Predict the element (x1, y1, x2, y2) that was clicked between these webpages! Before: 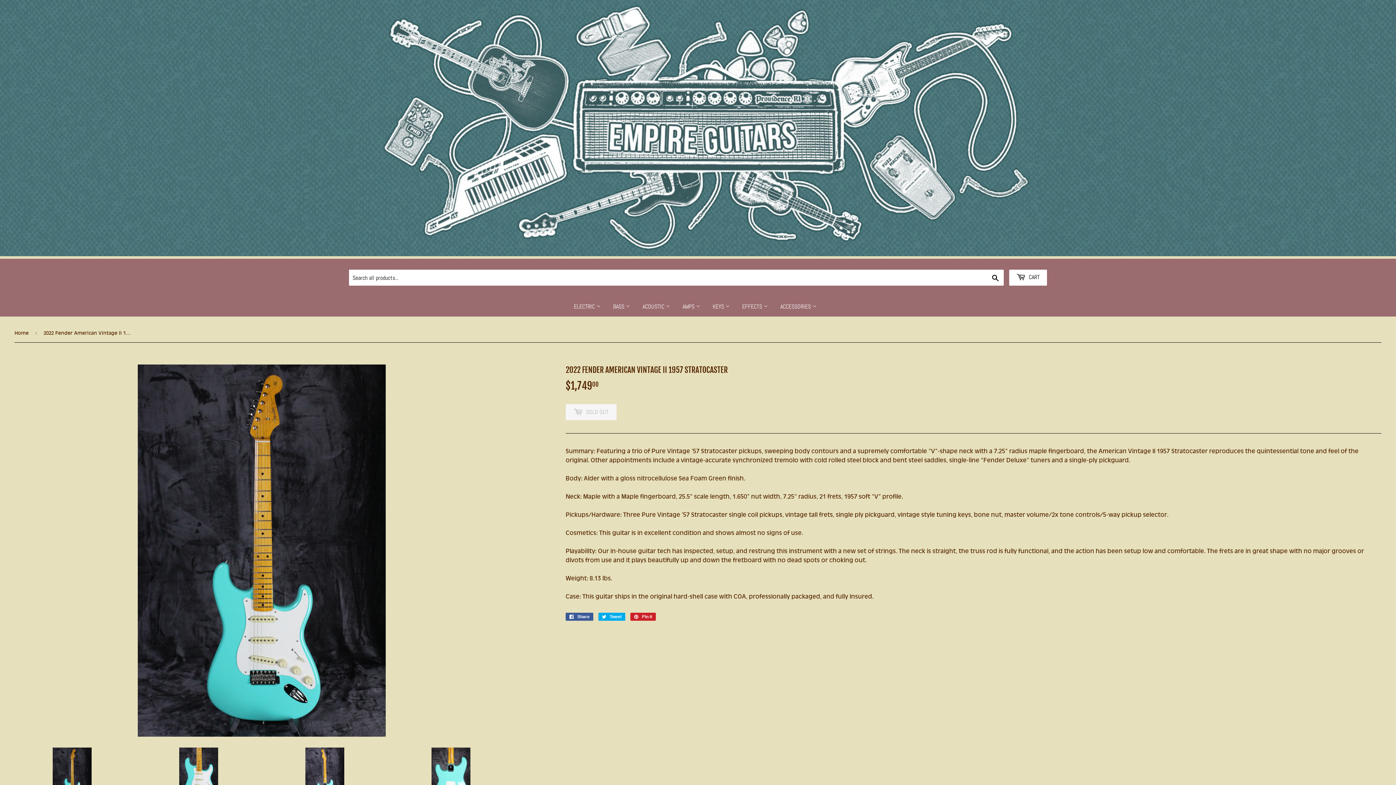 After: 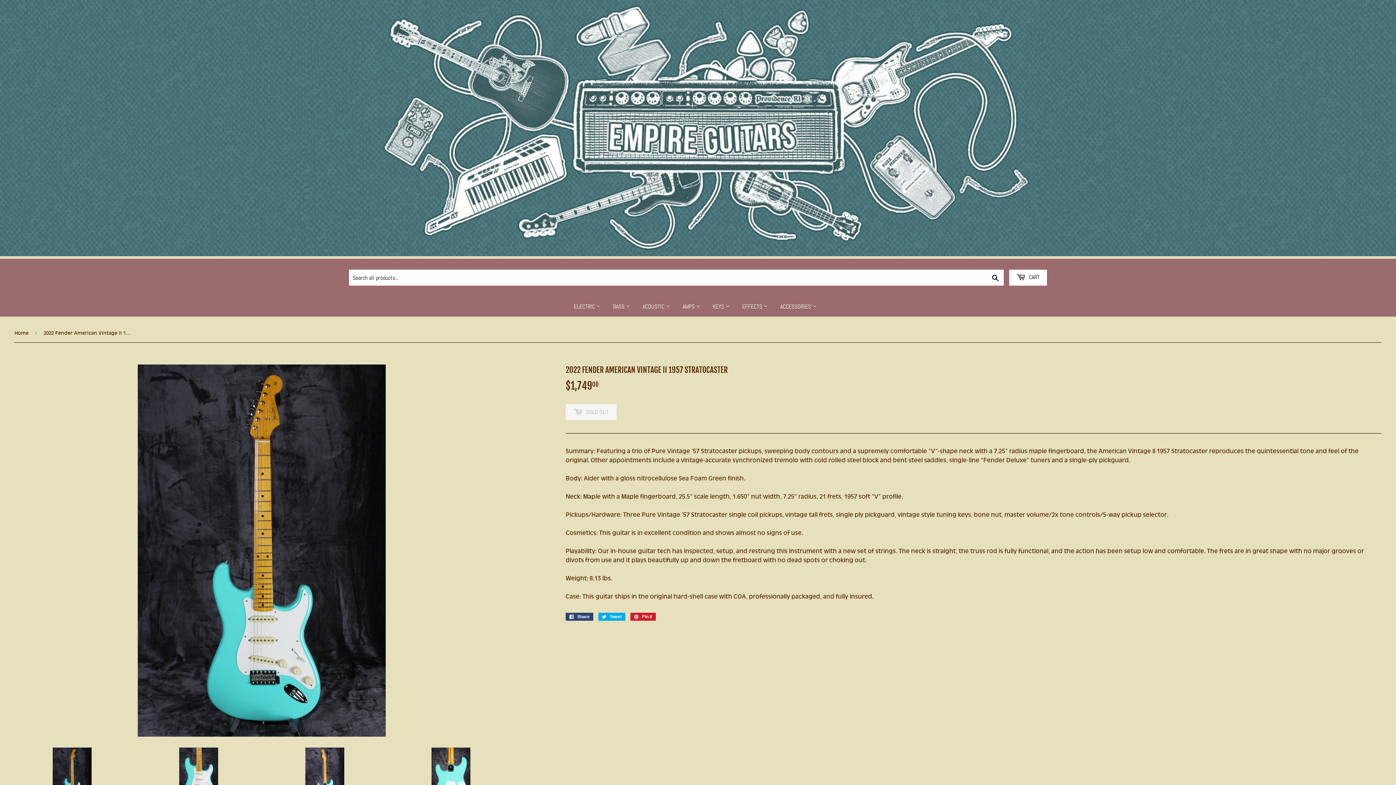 Action: label:  Share
Share on Facebook bbox: (565, 613, 593, 621)